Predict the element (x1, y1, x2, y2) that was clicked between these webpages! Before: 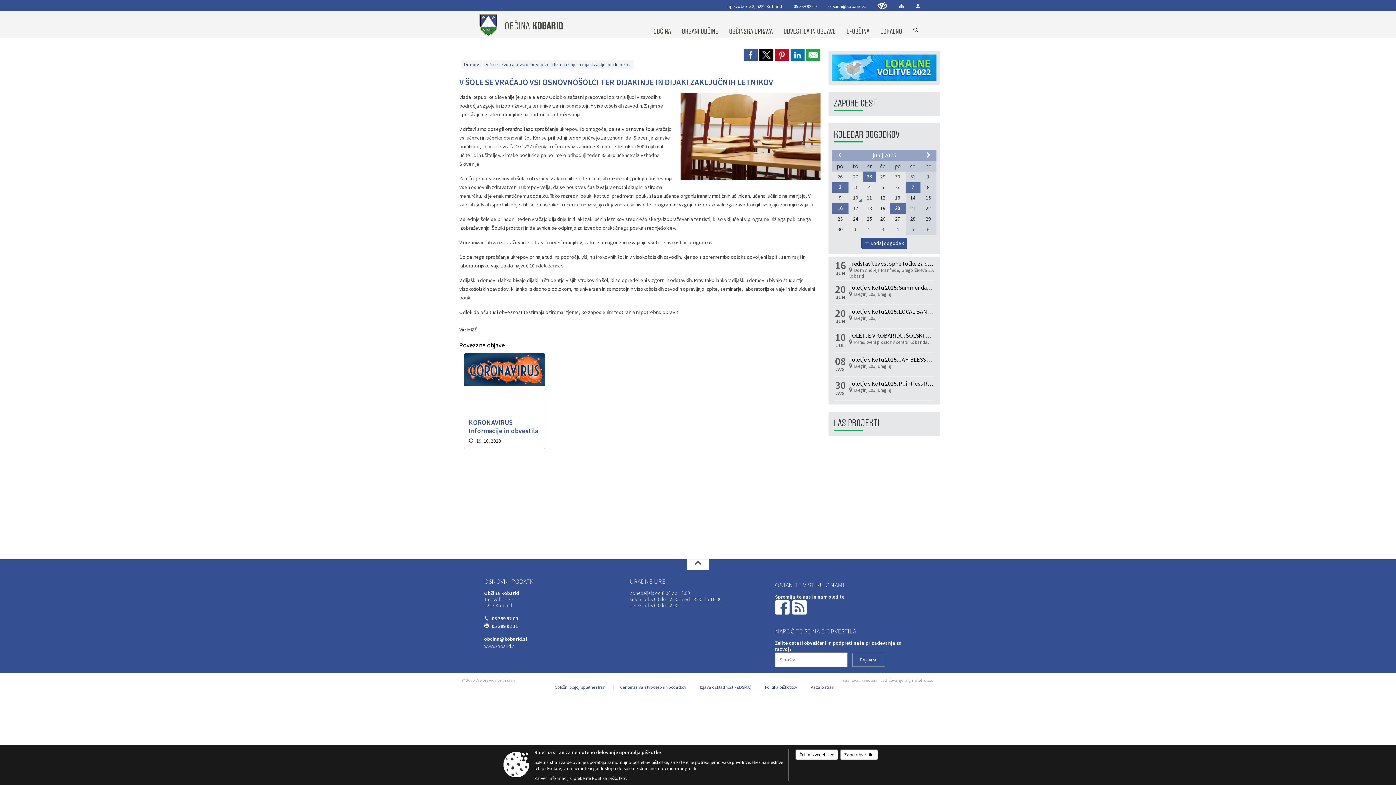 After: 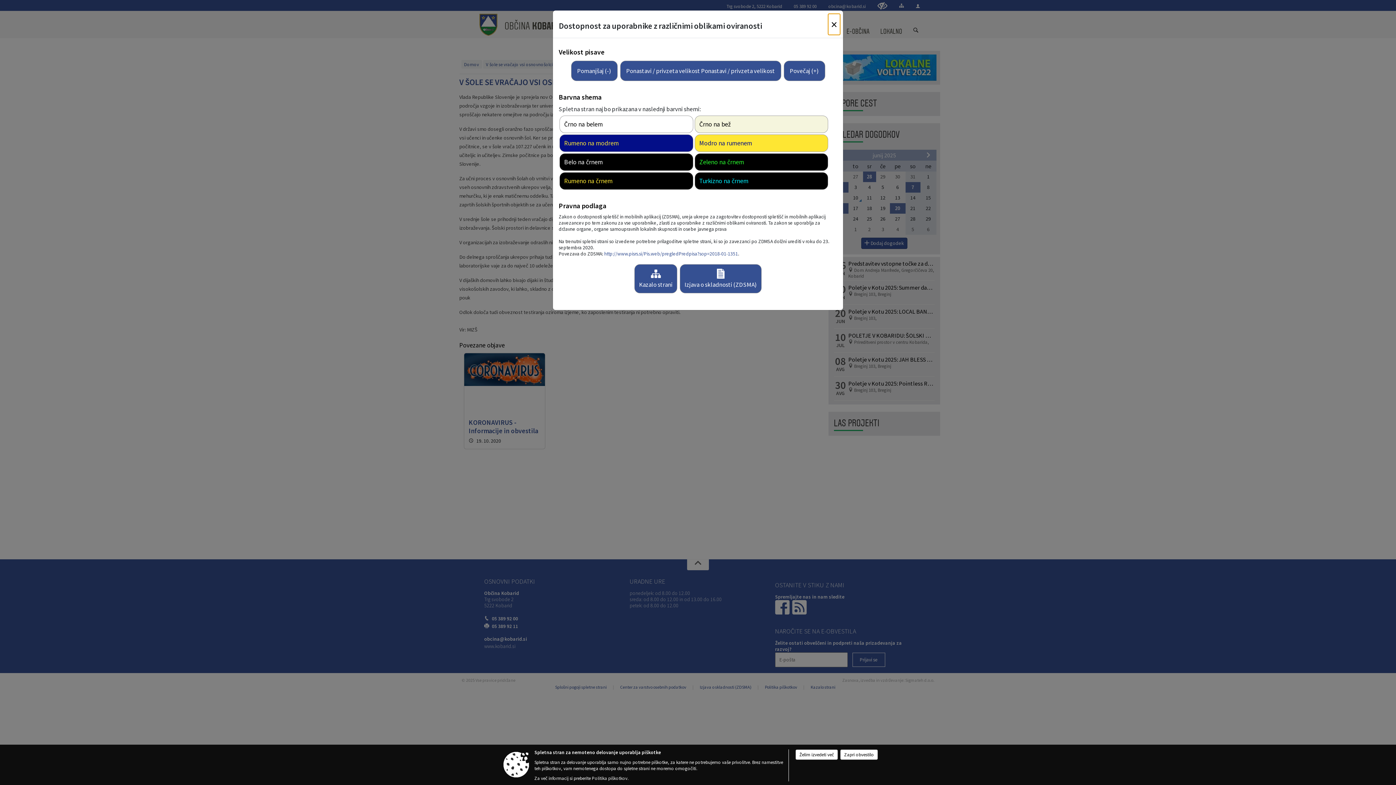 Action: bbox: (877, 1, 887, 9) label: Uporabniki z različnimi oblikami oviranosti